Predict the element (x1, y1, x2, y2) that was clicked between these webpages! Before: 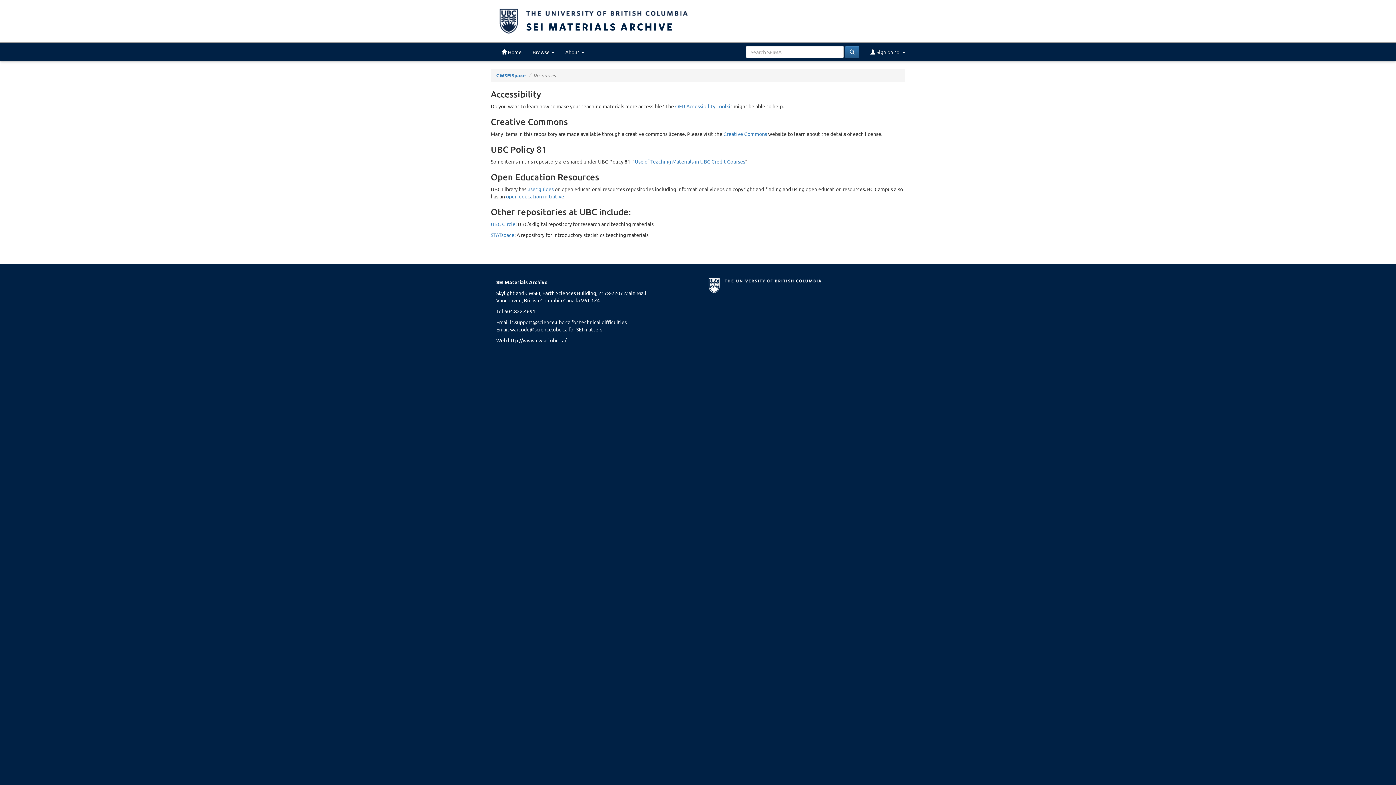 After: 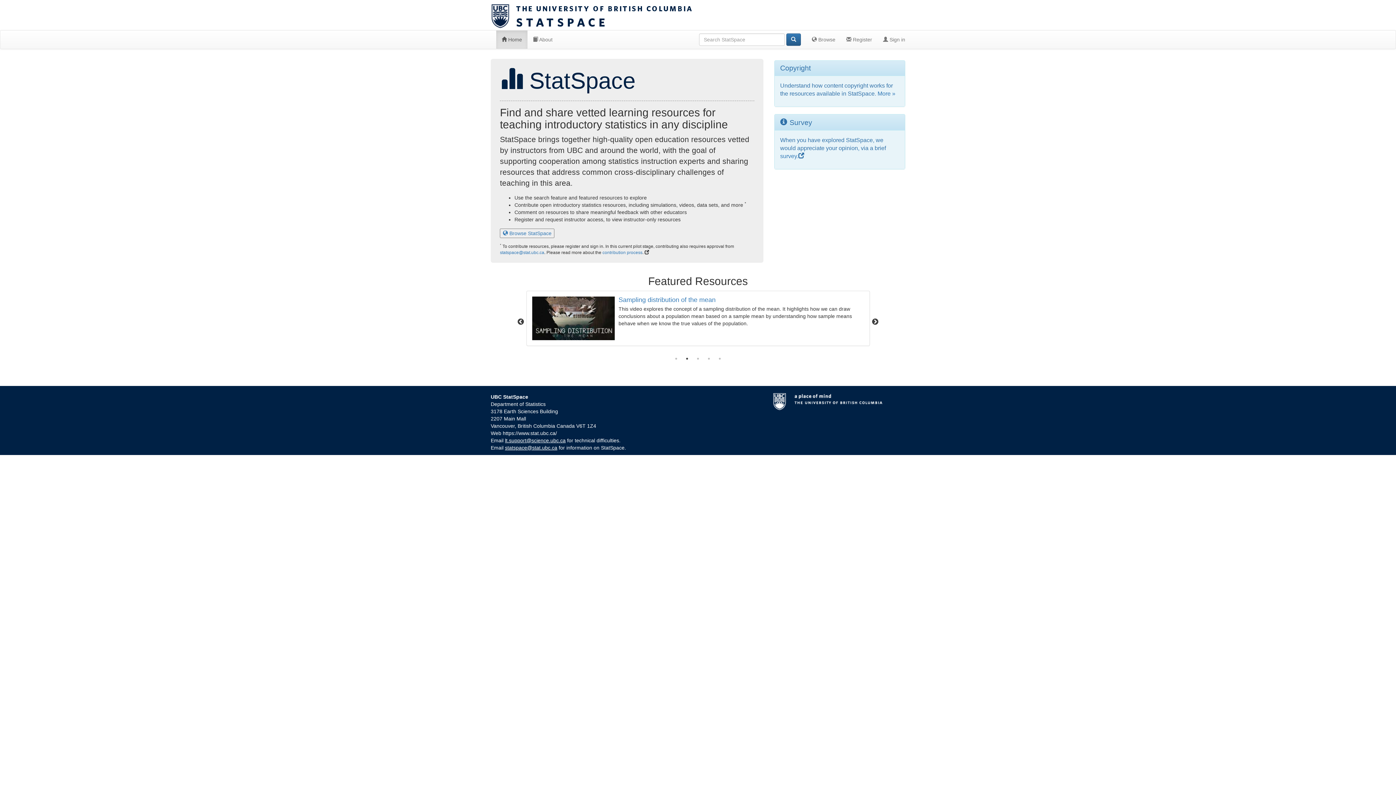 Action: bbox: (490, 231, 514, 238) label: STATspace